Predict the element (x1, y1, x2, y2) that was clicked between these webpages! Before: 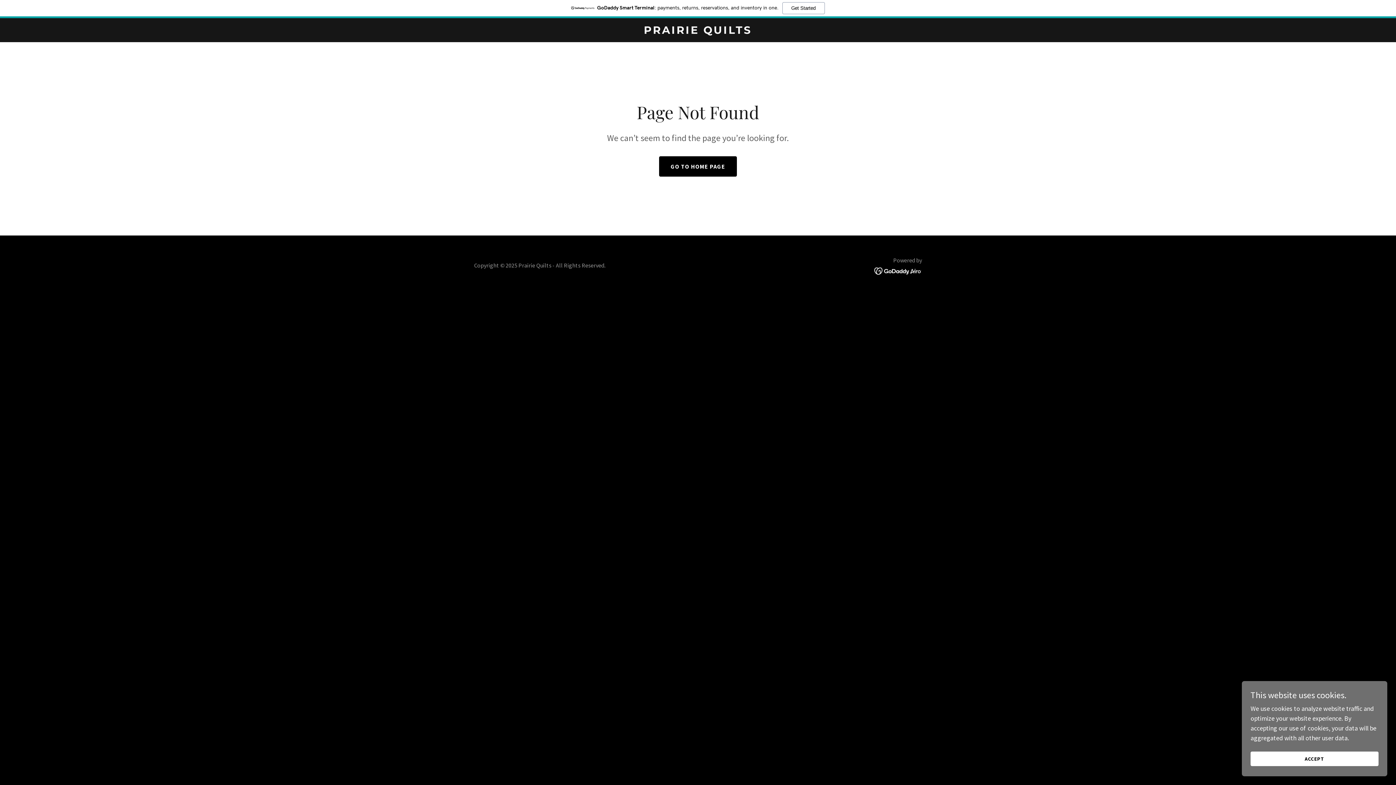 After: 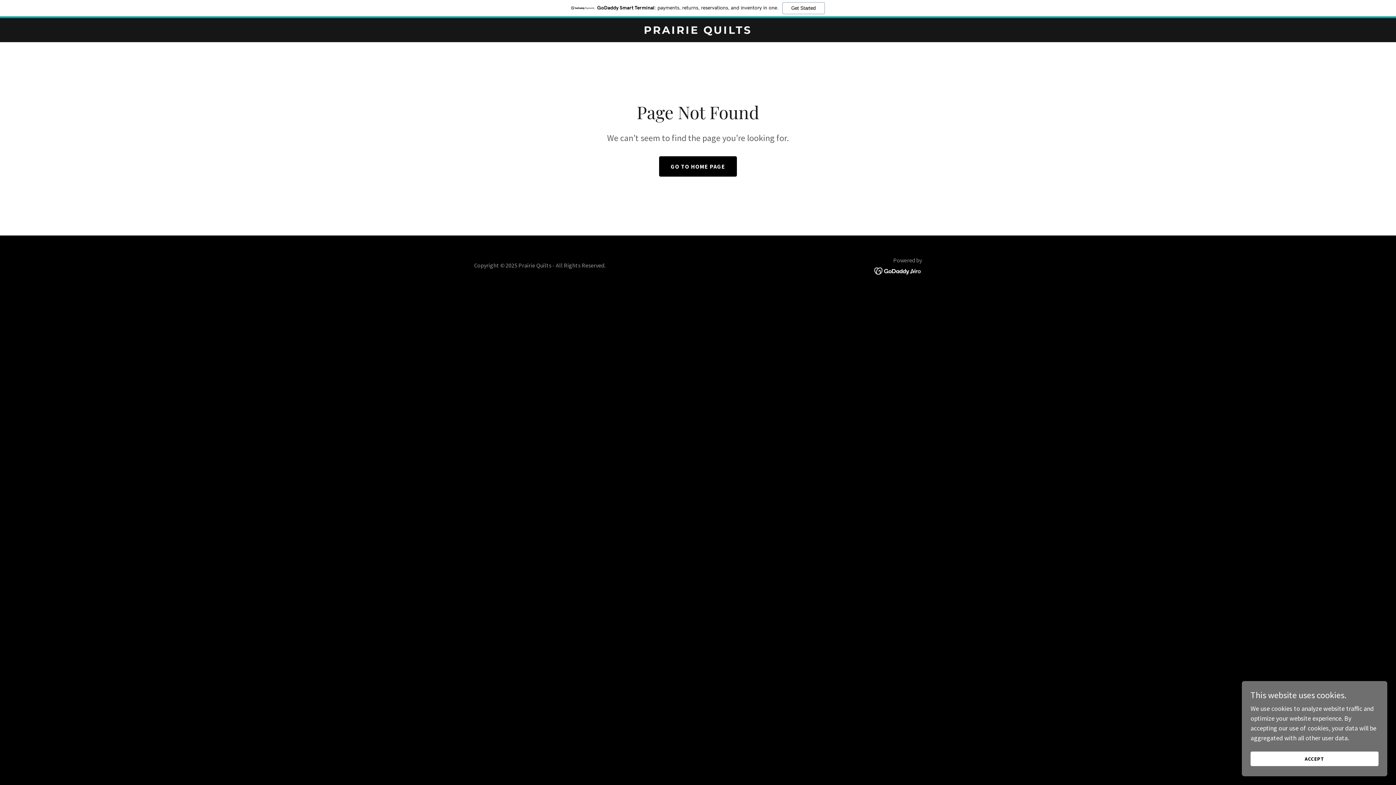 Action: bbox: (0, 0, 1396, 18) label: GoDaddy Smart Terminal: payments, returns, reservations, and inventory in one.
Get Started